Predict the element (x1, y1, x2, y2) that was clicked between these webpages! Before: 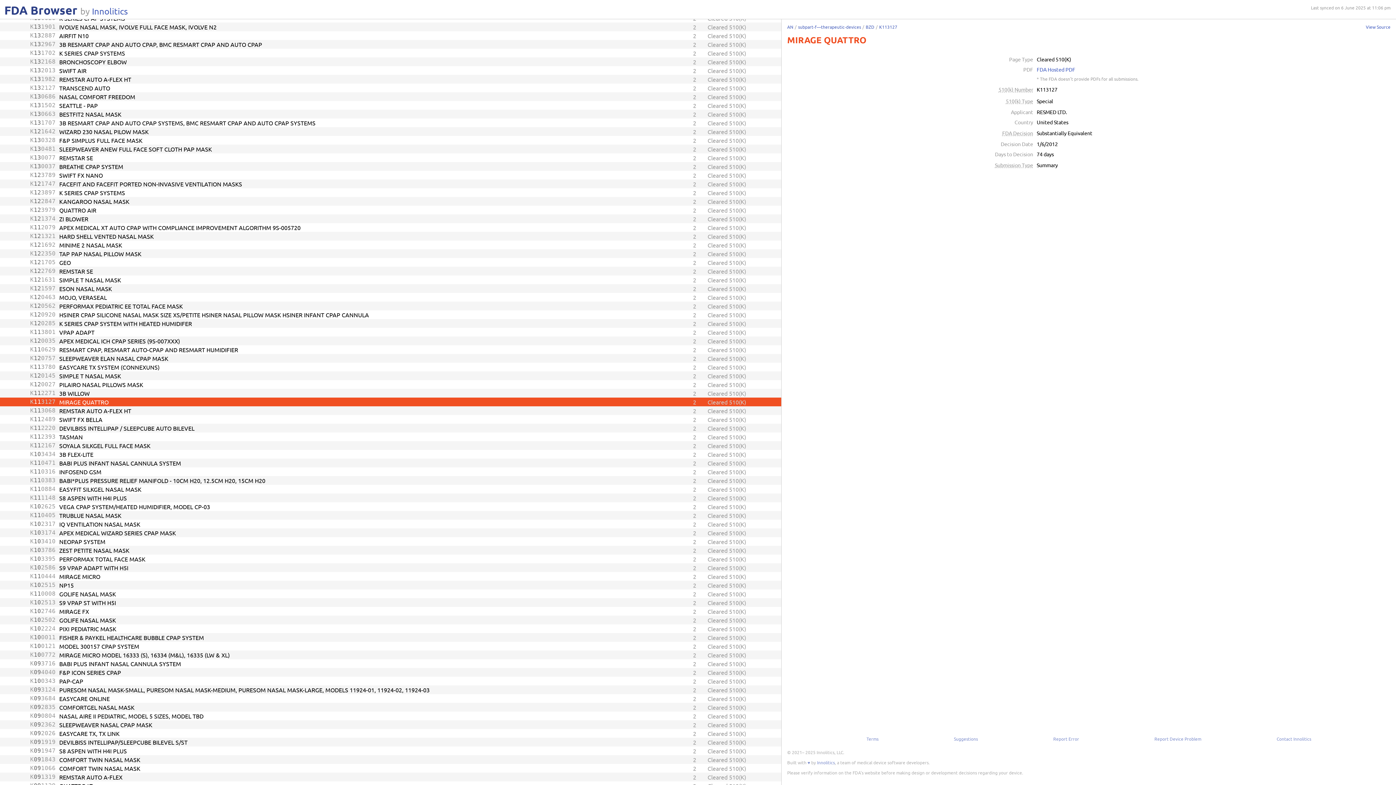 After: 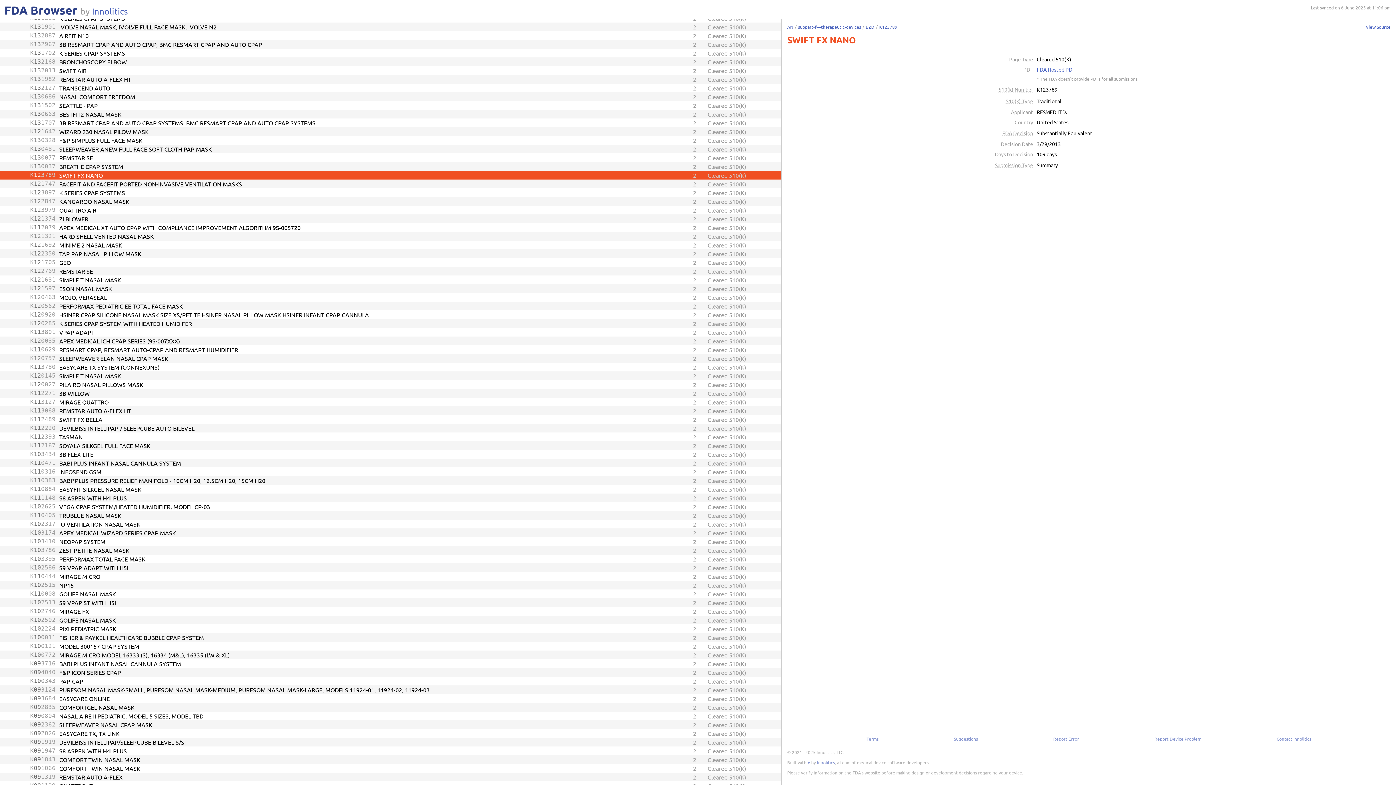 Action: label: K
12
3789
SWIFT FX NANO
2
Cleared 510(K) bbox: (0, 170, 781, 179)